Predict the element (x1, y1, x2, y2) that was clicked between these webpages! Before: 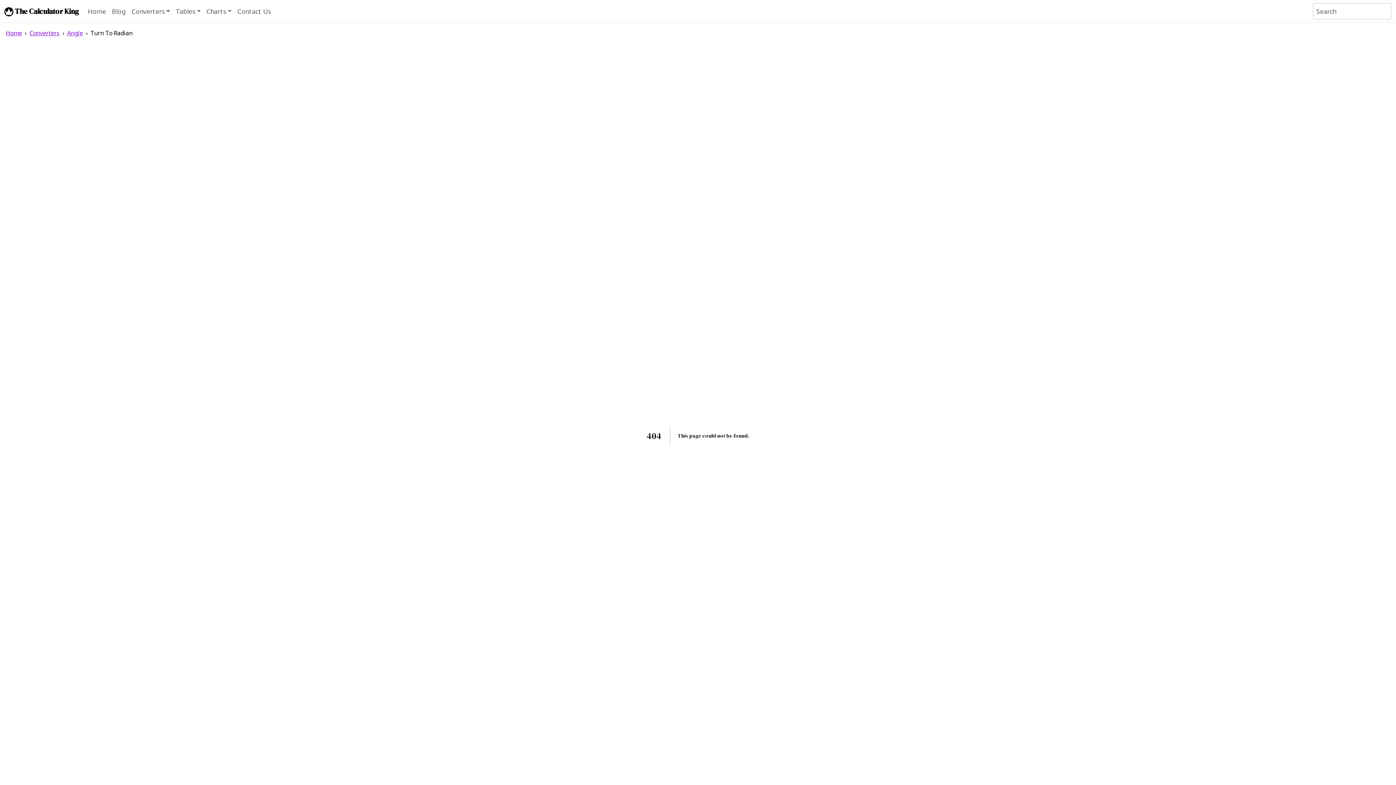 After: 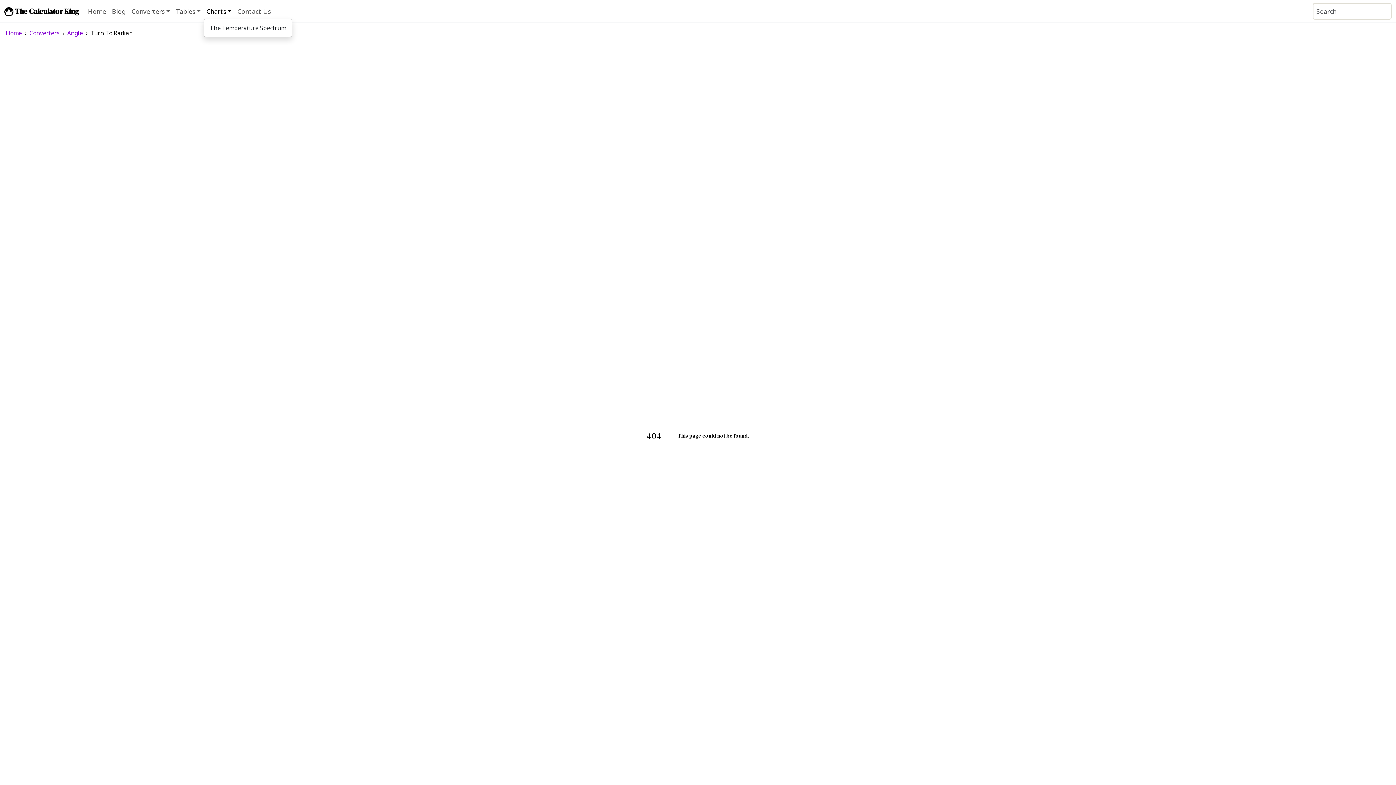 Action: bbox: (203, 3, 234, 18) label: Charts